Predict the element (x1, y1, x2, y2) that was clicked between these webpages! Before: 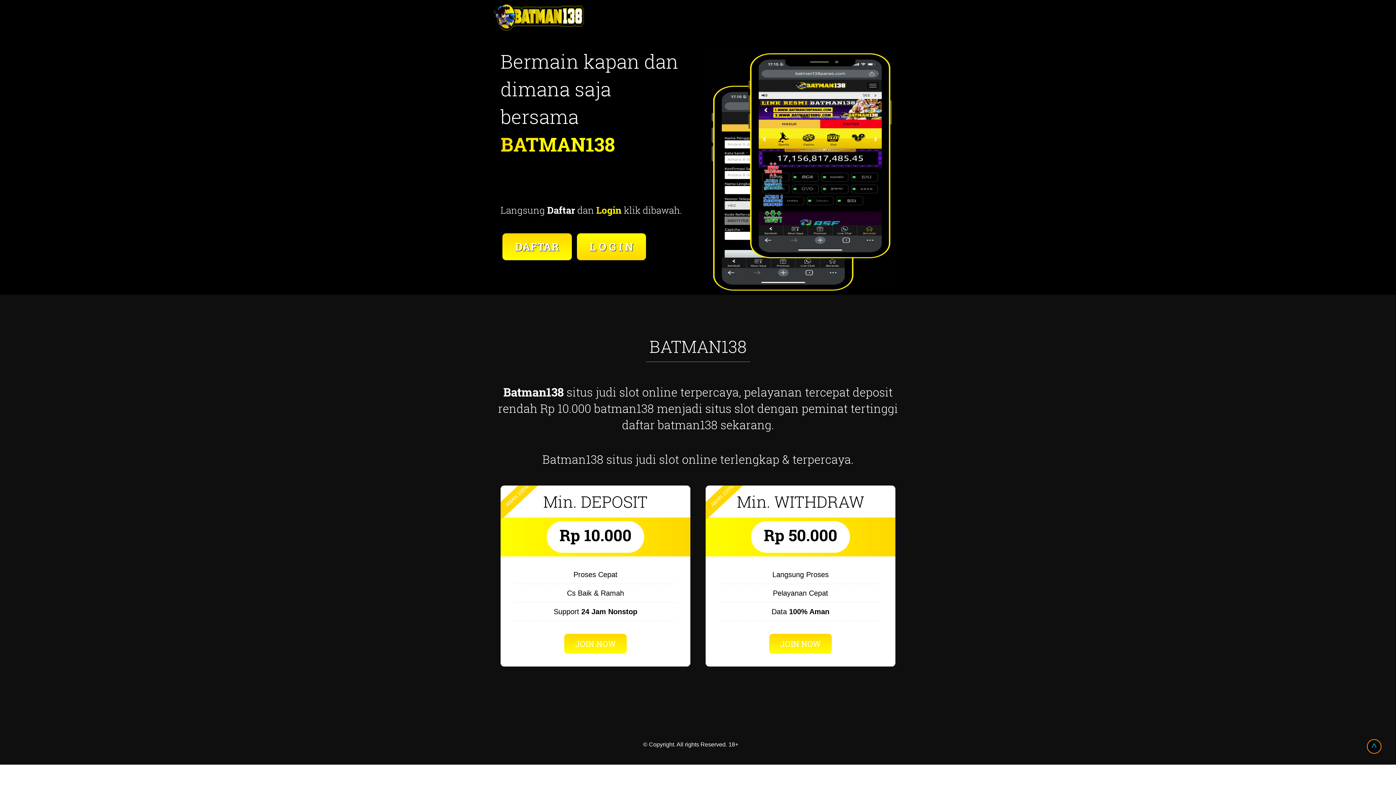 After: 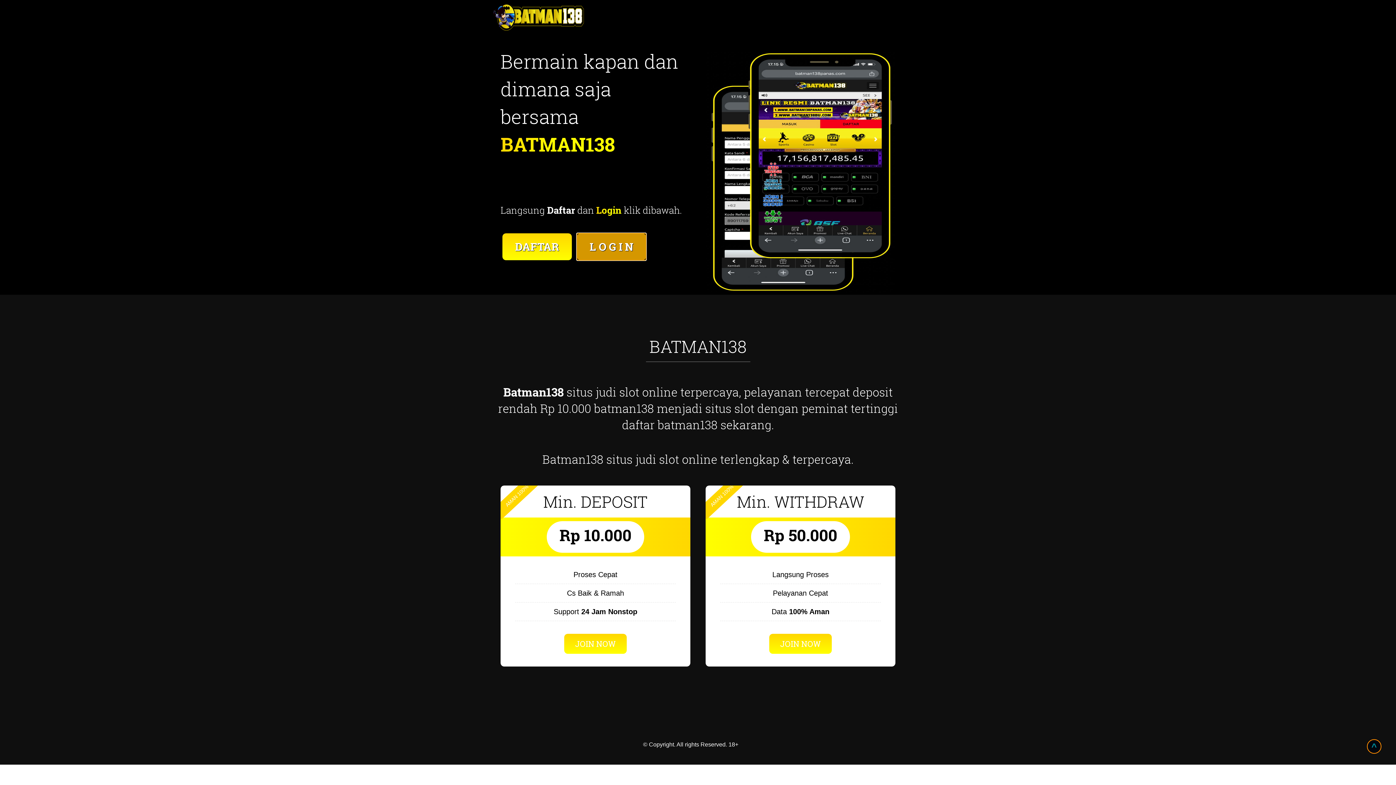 Action: label: L O G I N bbox: (575, 236, 648, 242)